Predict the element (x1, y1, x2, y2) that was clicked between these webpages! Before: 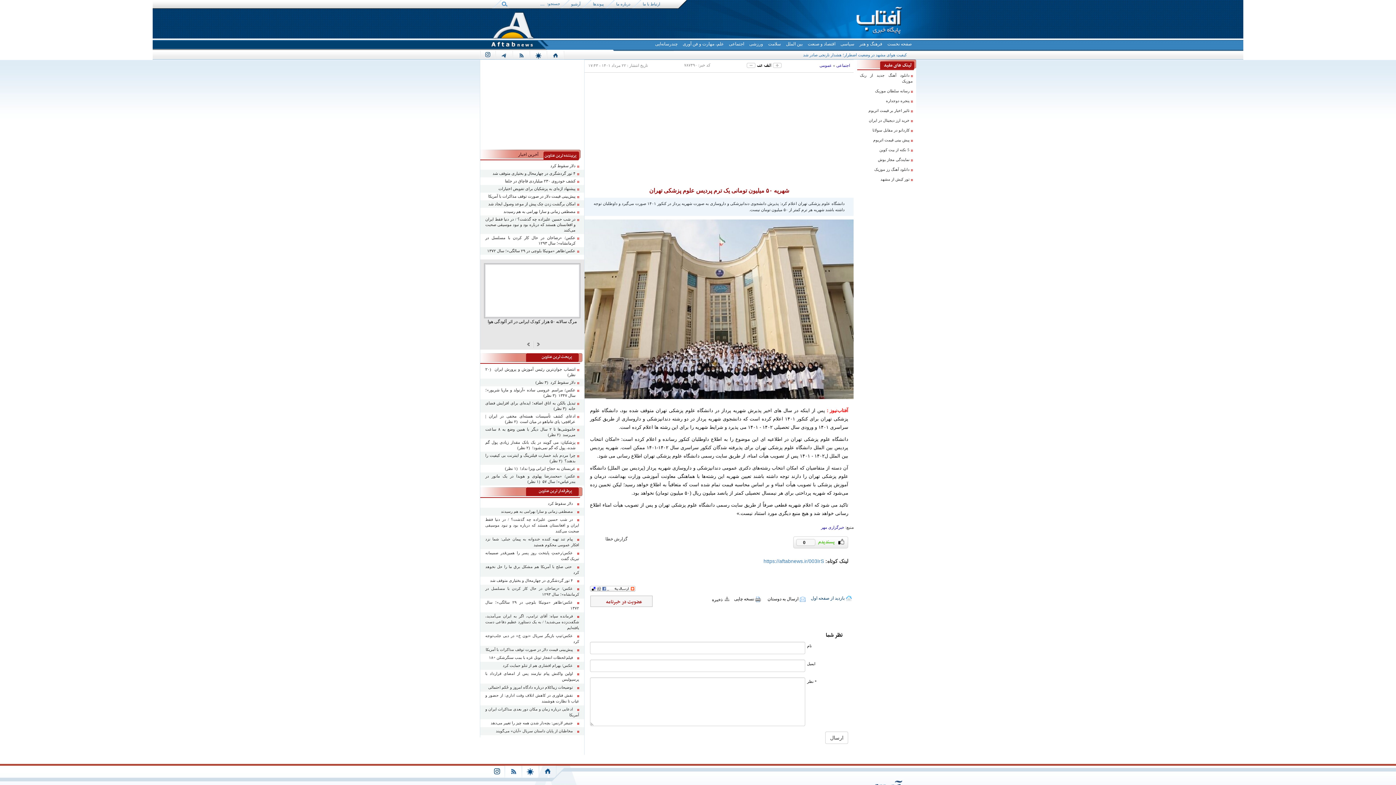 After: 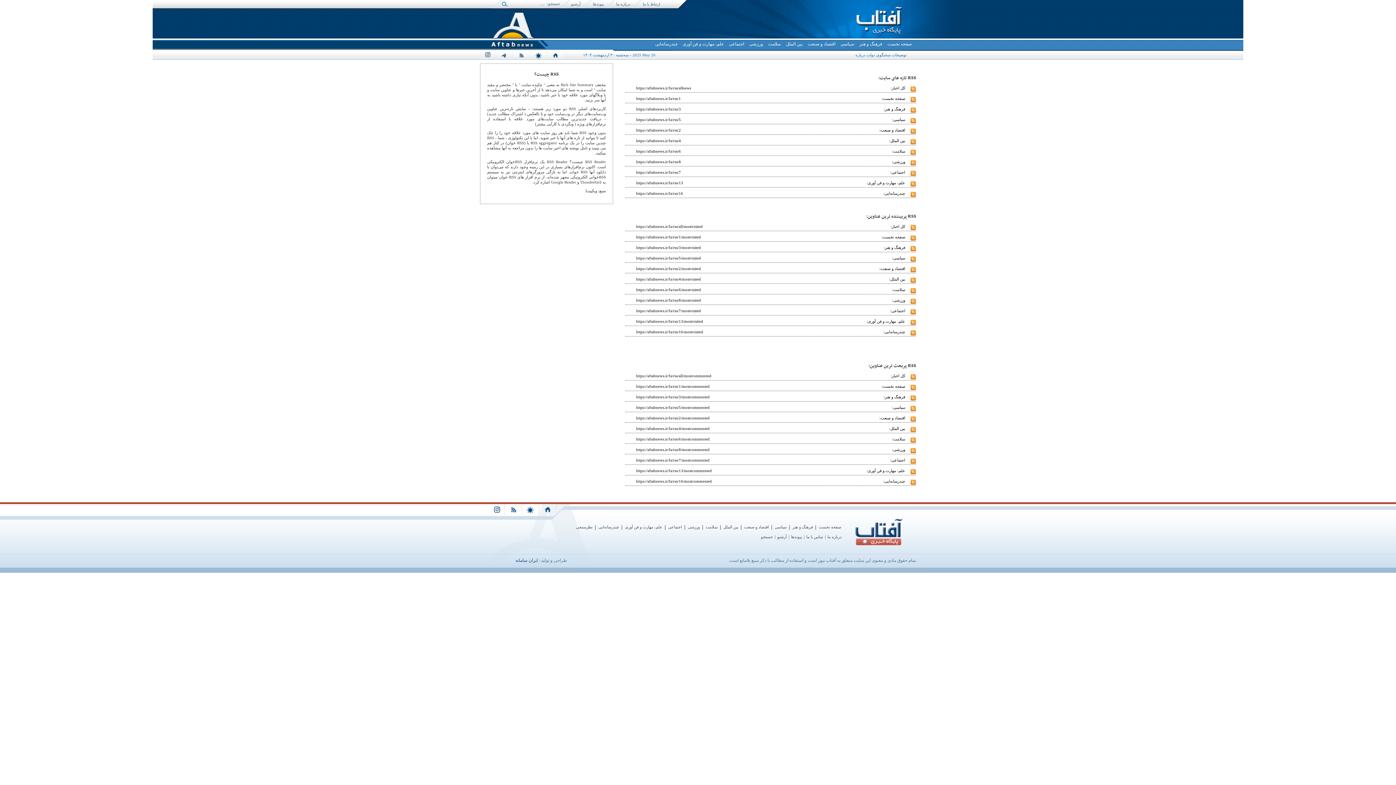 Action: label: rss bbox: (513, 50, 529, 59)